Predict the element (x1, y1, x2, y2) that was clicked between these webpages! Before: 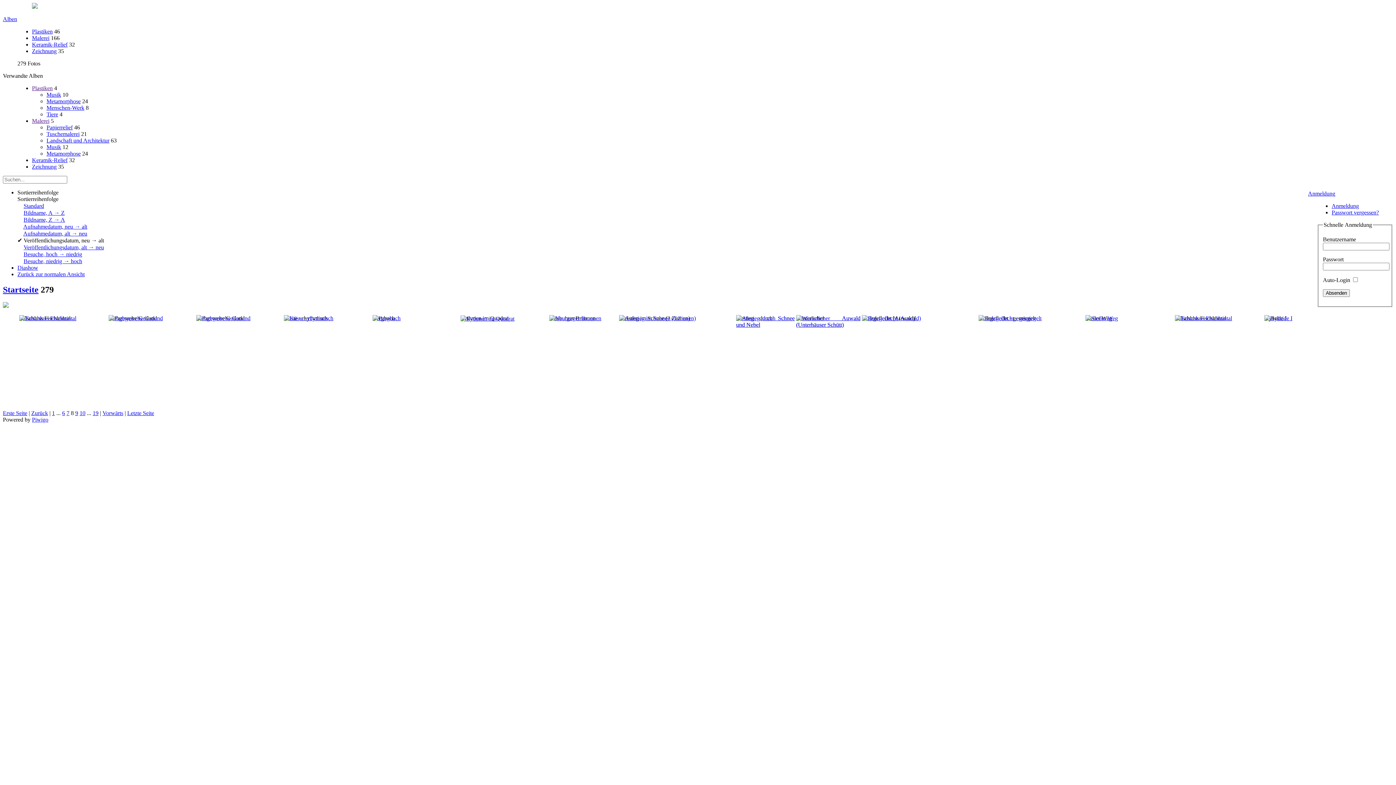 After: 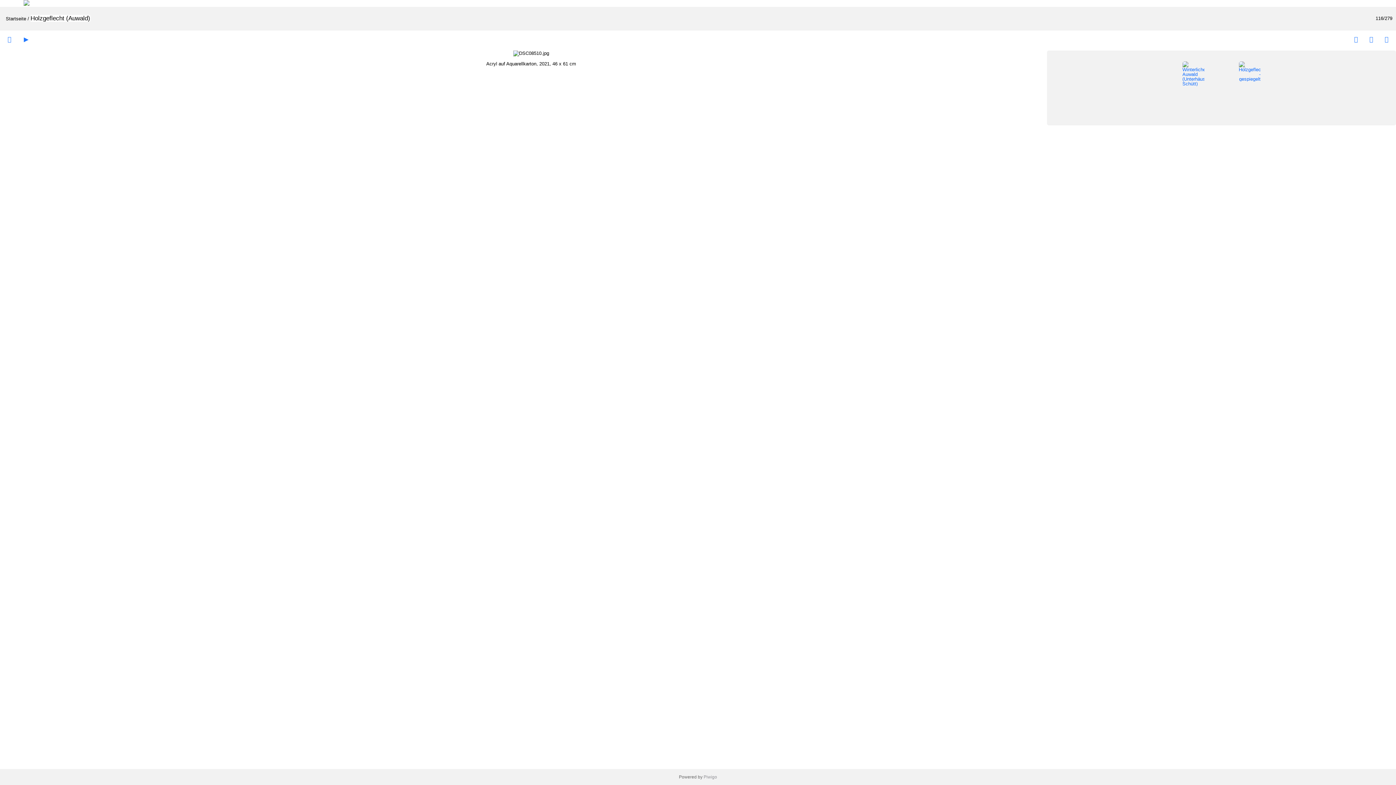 Action: bbox: (862, 315, 921, 321)